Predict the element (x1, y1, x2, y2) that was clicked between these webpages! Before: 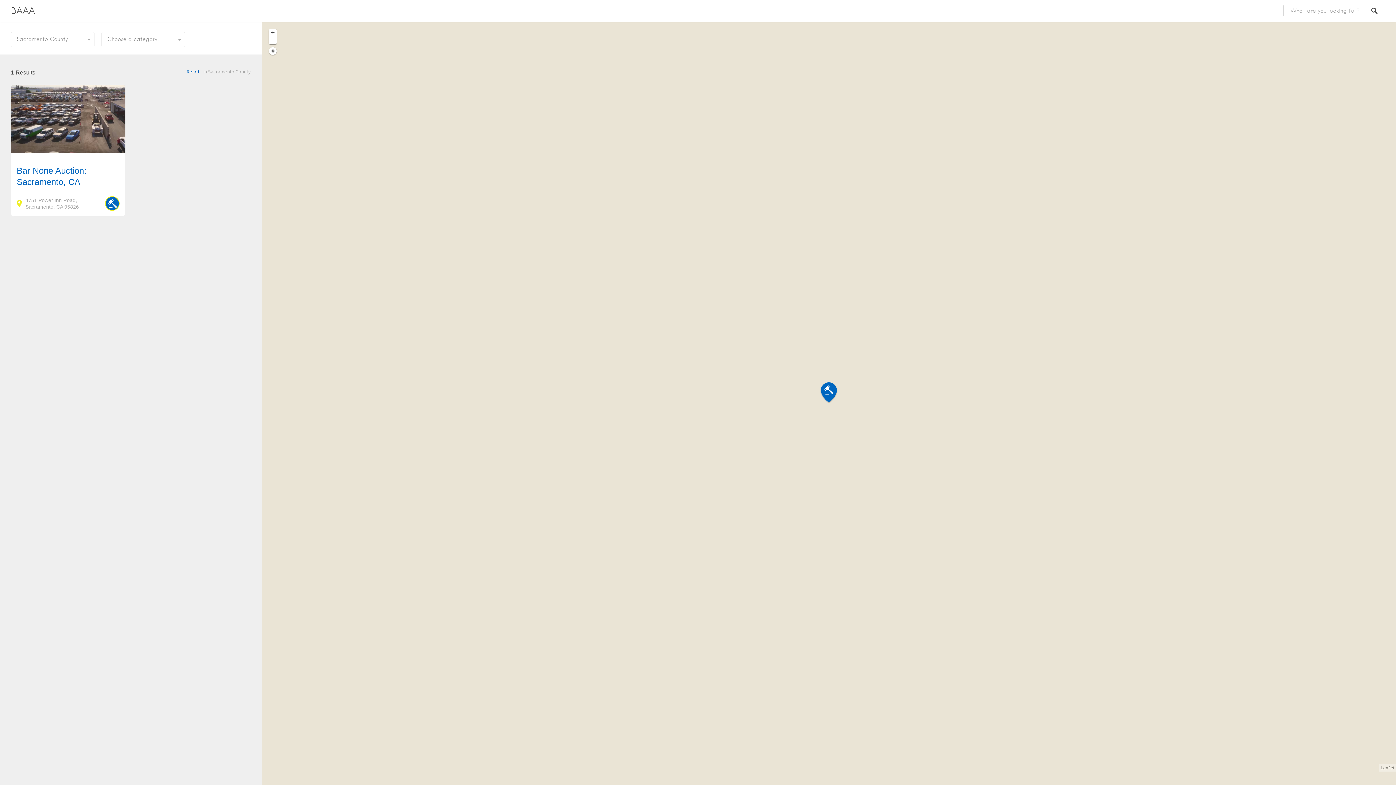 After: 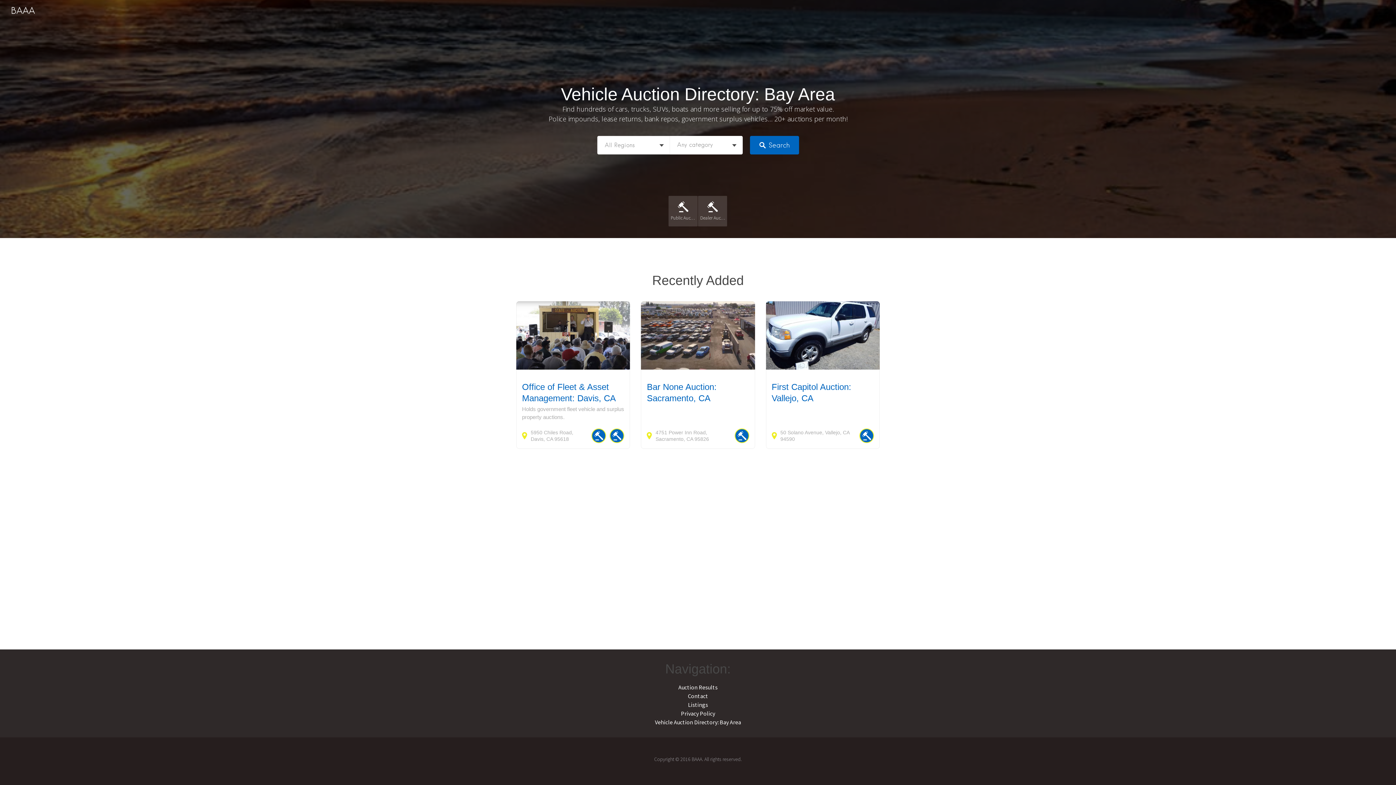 Action: label: BAAA bbox: (10, 5, 34, 16)